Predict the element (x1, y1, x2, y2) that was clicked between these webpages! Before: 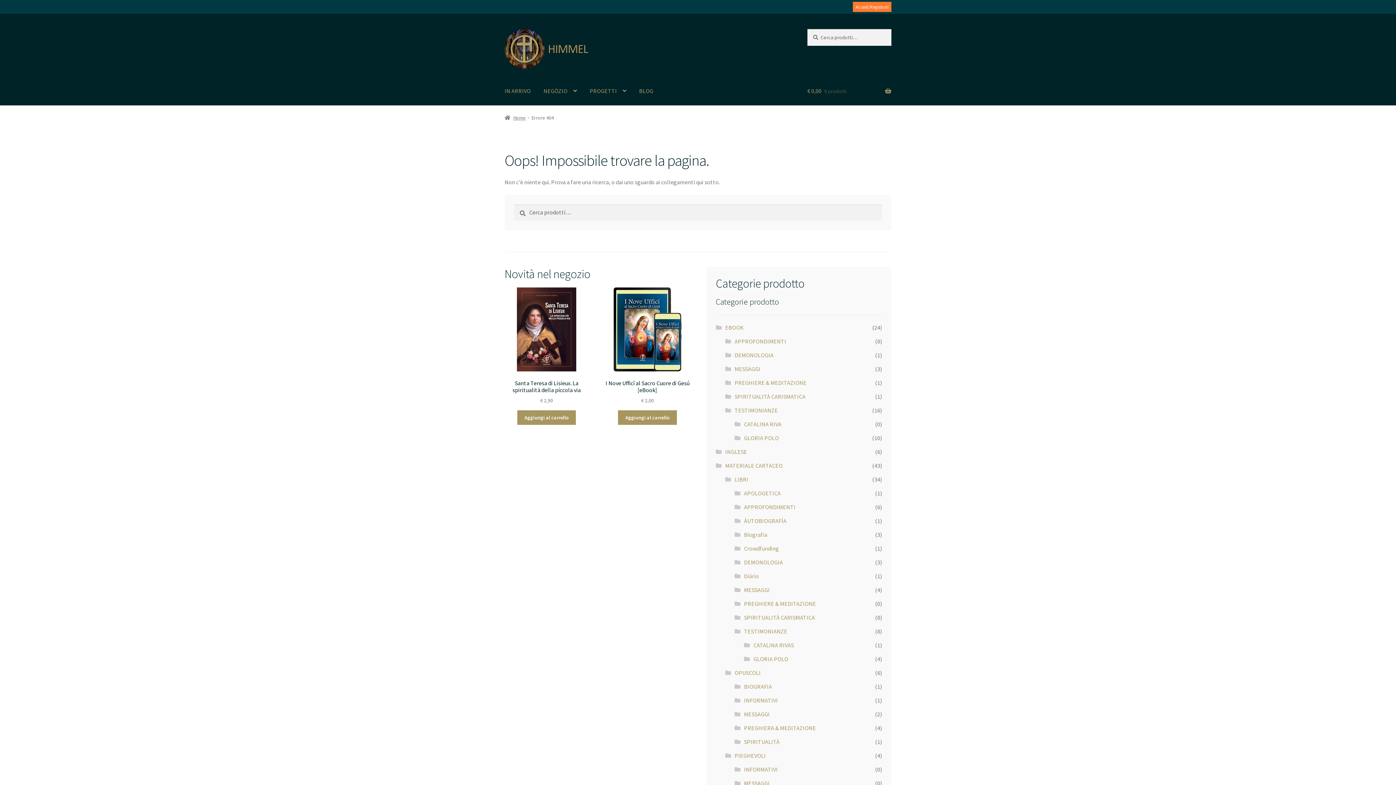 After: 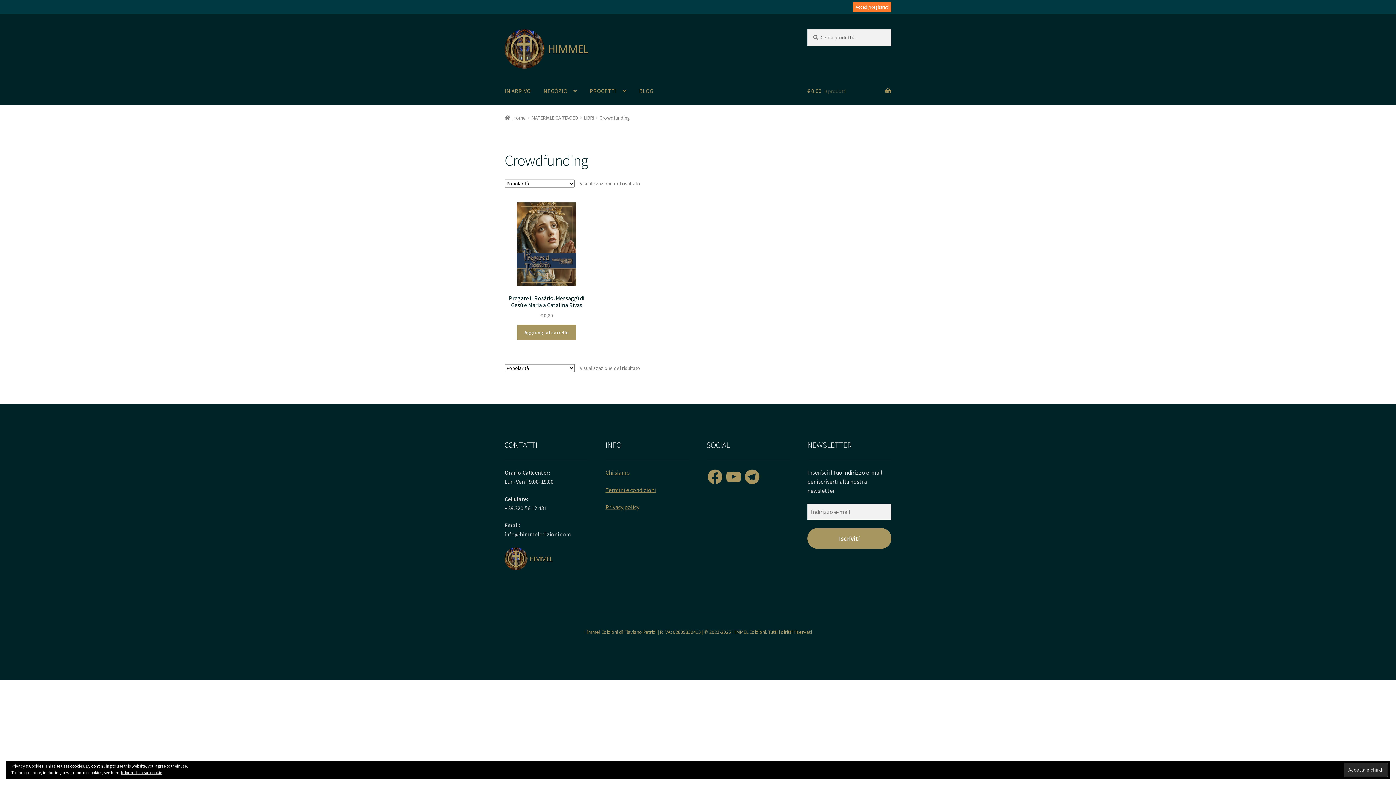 Action: bbox: (744, 545, 779, 552) label: Crowdfunding